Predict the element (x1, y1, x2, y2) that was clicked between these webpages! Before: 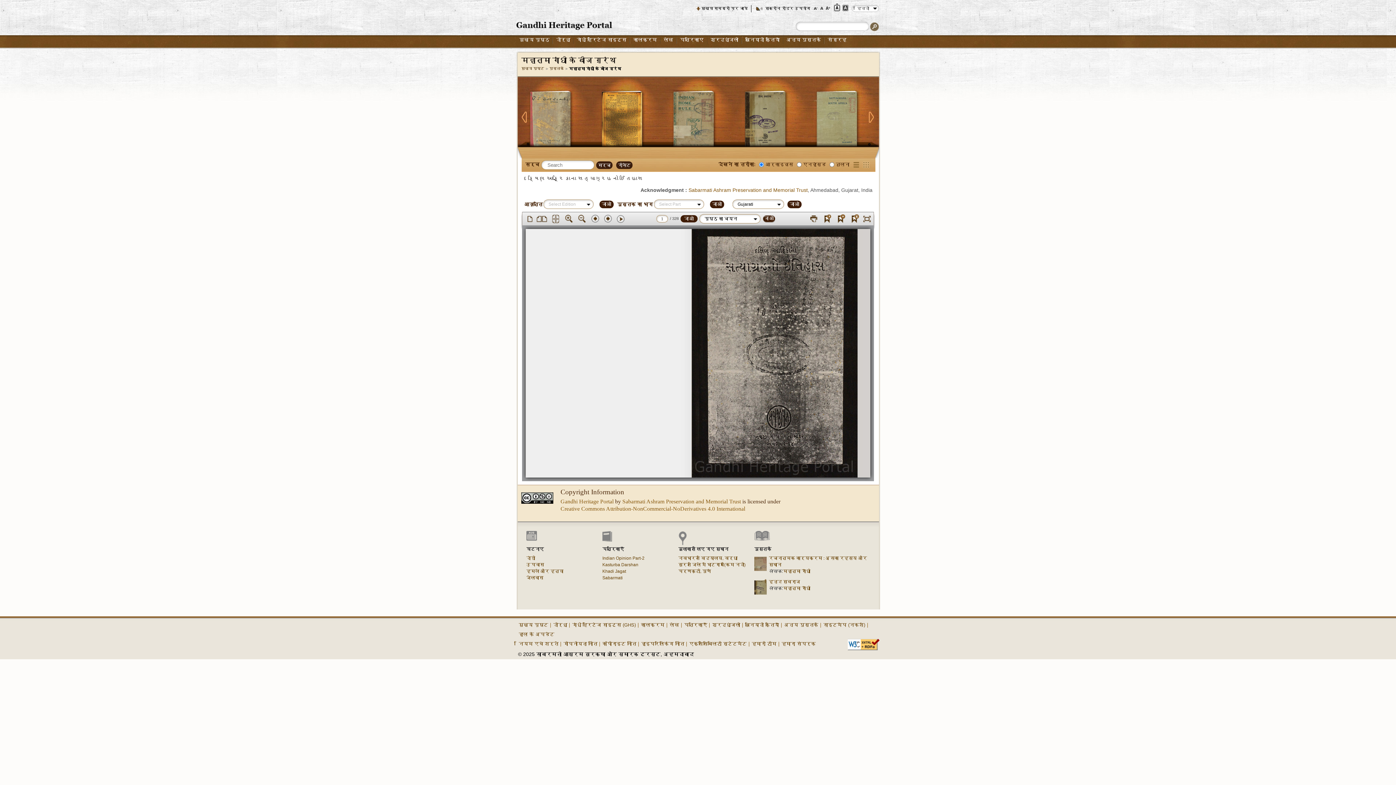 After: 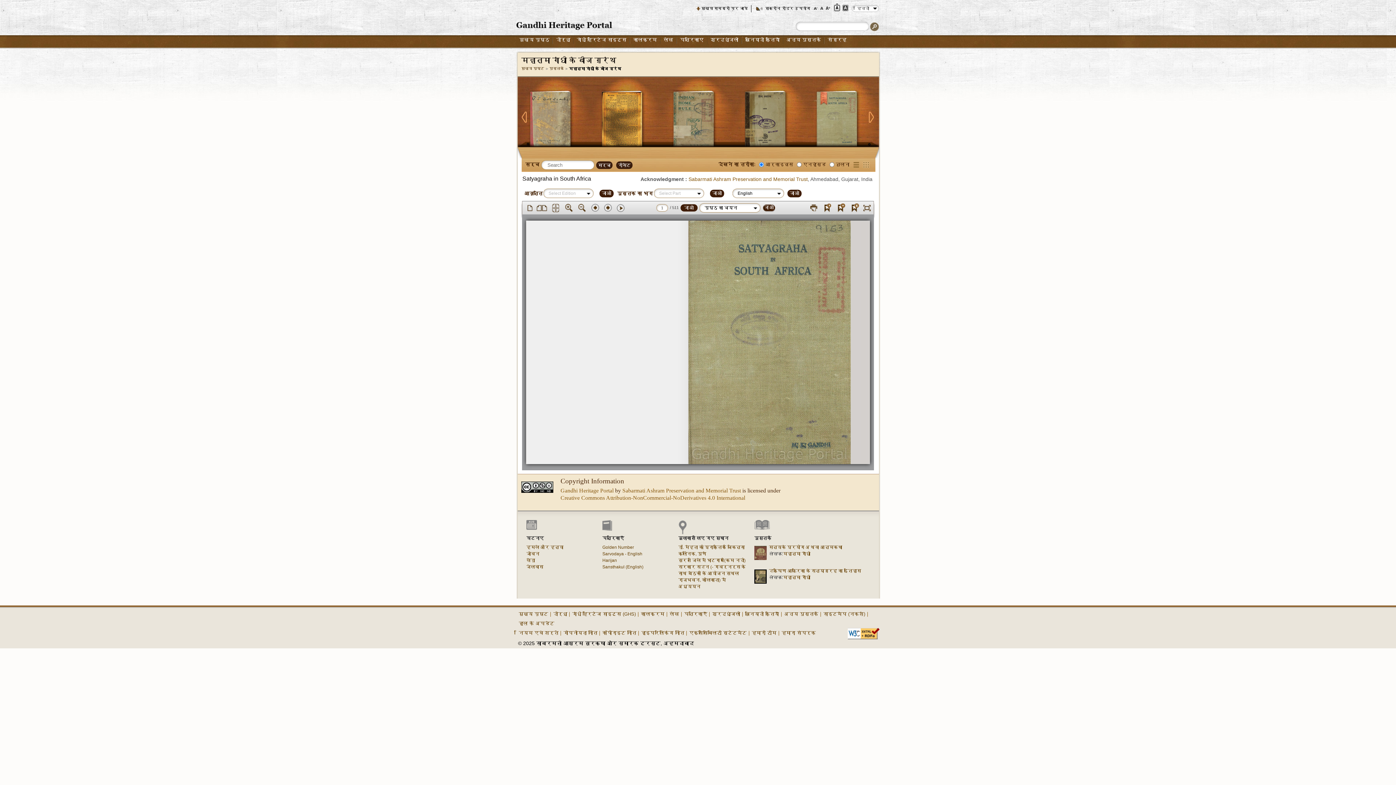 Action: bbox: (817, 92, 862, 148)